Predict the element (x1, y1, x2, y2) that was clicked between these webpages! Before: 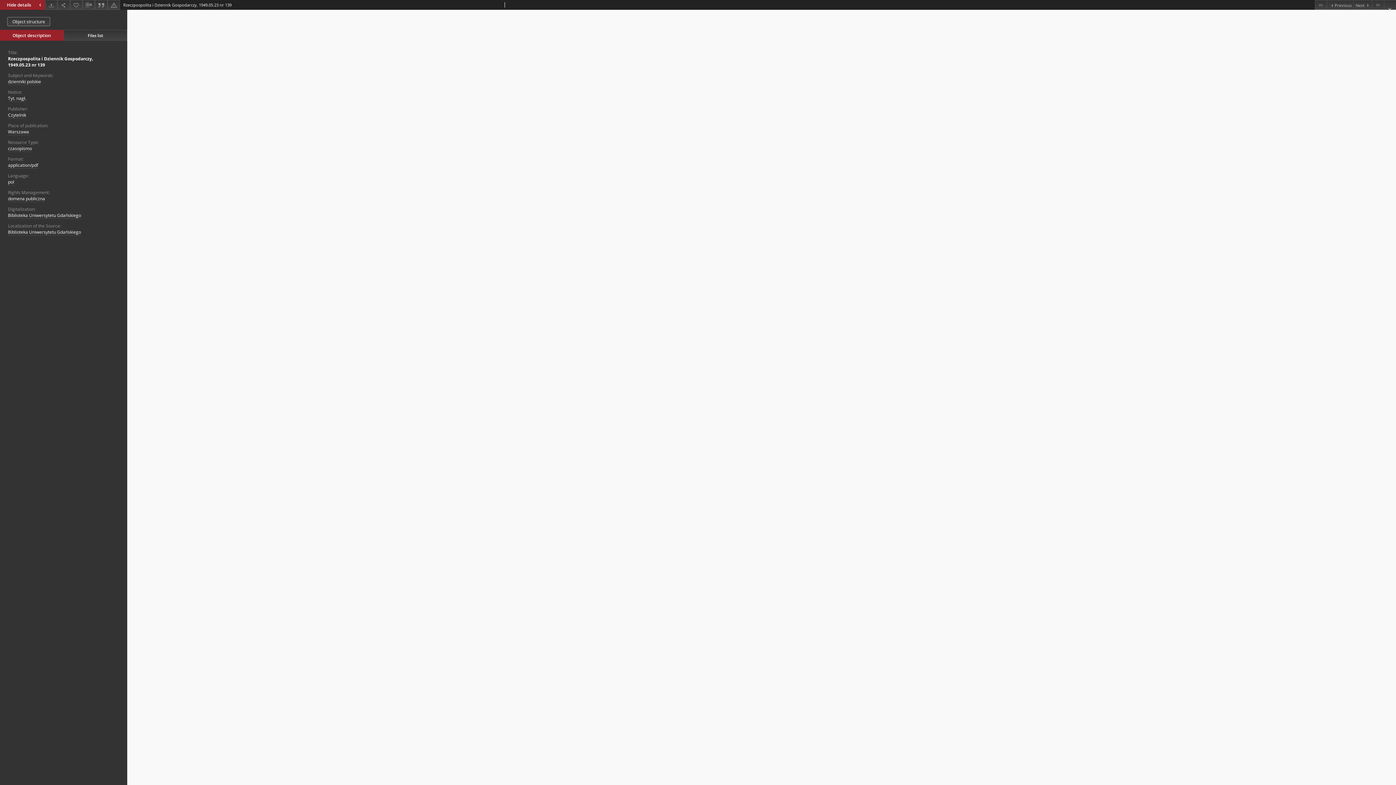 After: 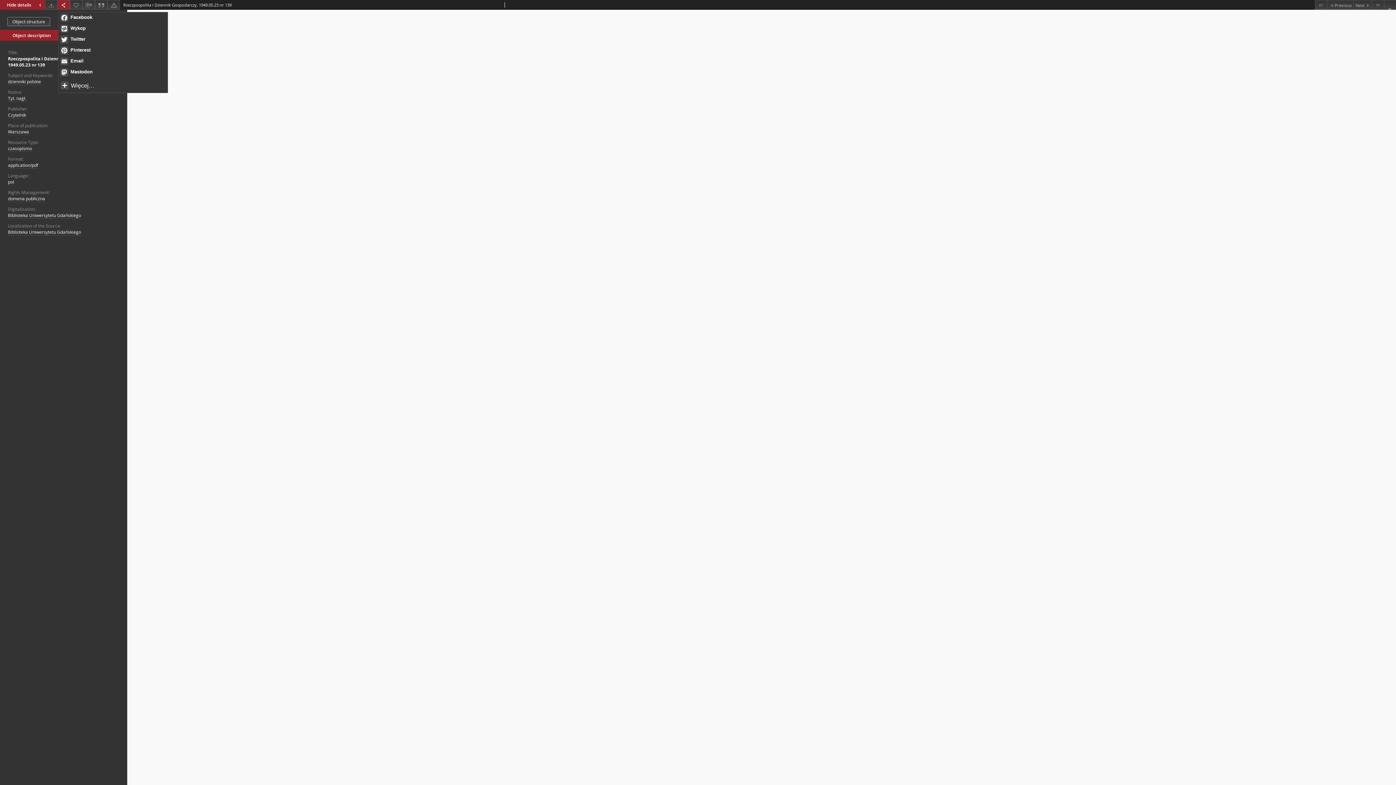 Action: bbox: (57, 0, 70, 9) label: Share